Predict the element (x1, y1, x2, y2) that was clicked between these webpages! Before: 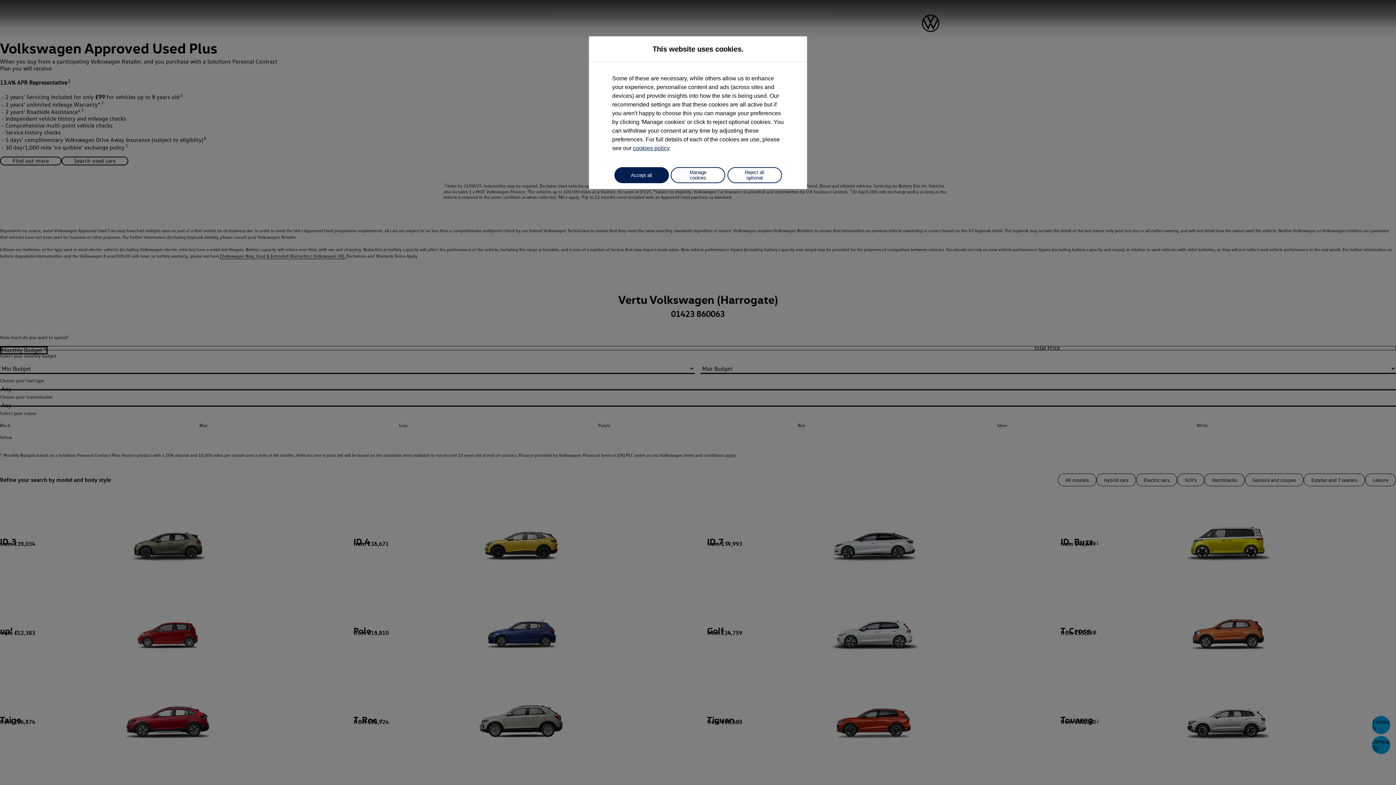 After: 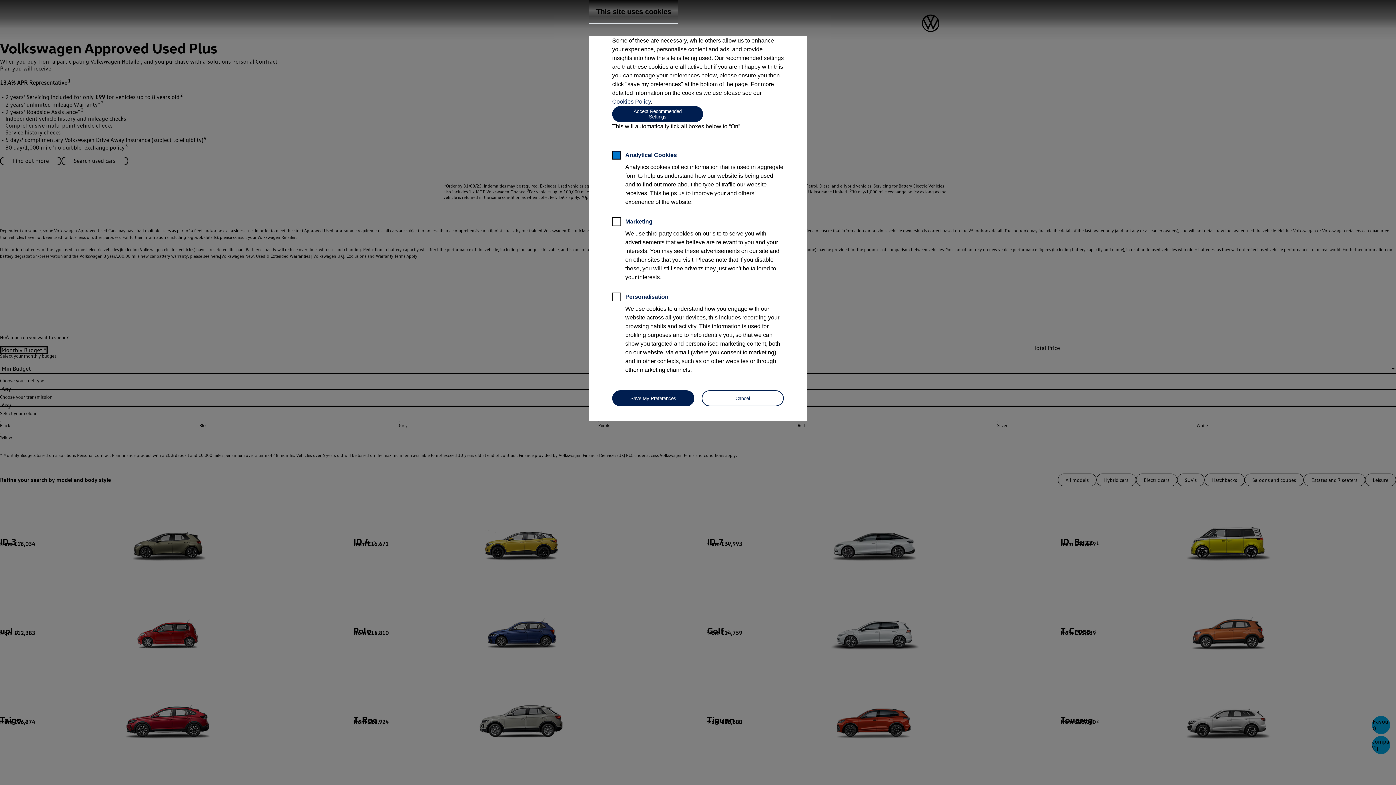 Action: bbox: (670, 167, 725, 183) label: Manage cookies